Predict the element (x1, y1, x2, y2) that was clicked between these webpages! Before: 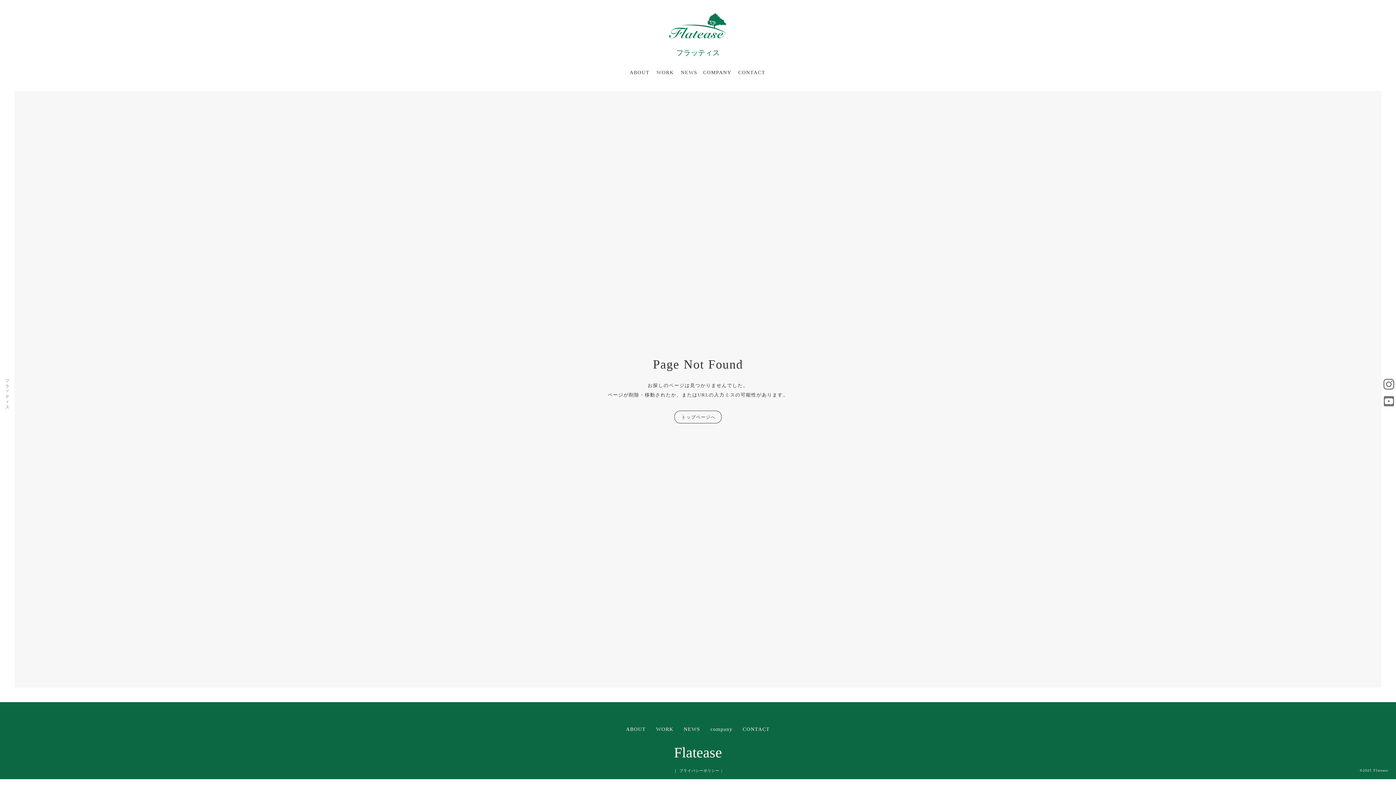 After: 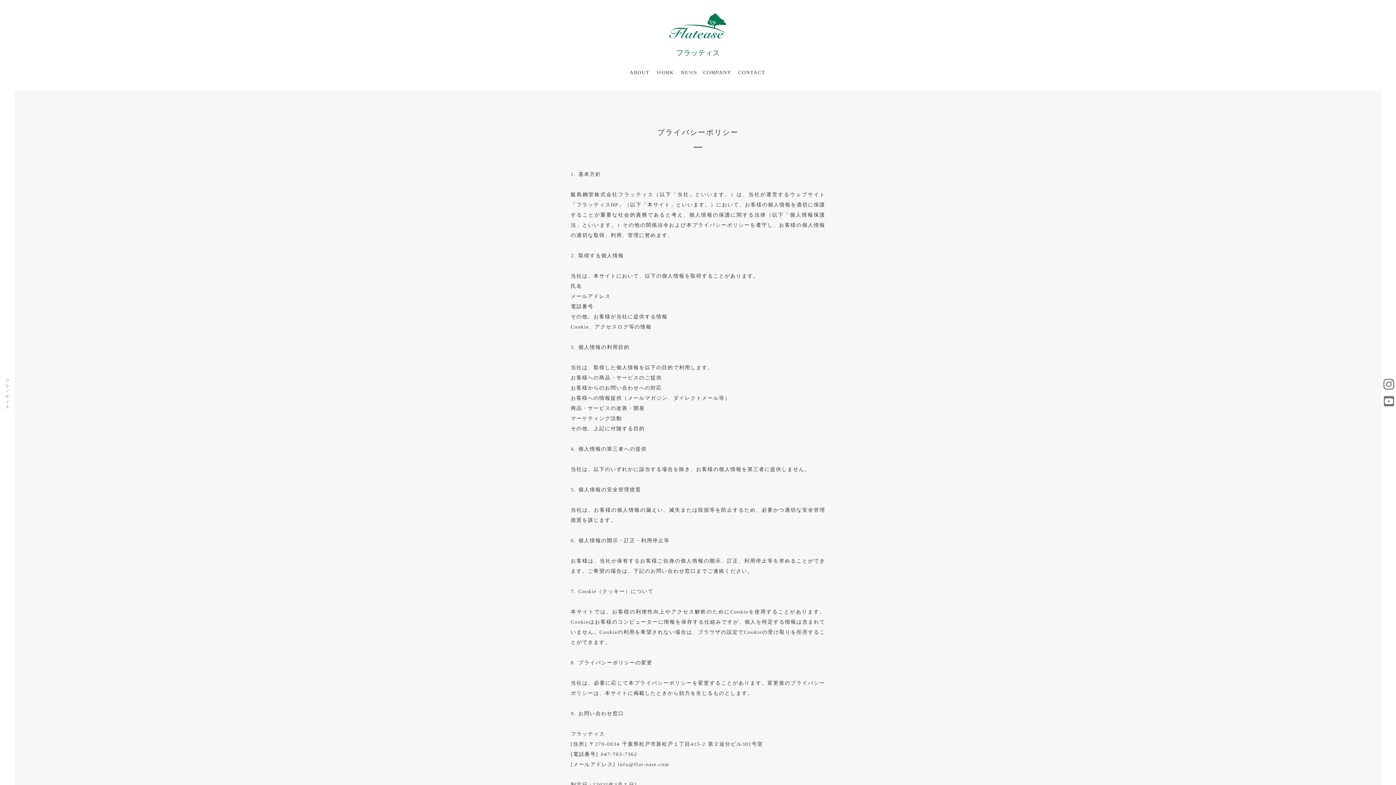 Action: label: ｜ プライバシーポリシー | bbox: (673, 768, 722, 773)